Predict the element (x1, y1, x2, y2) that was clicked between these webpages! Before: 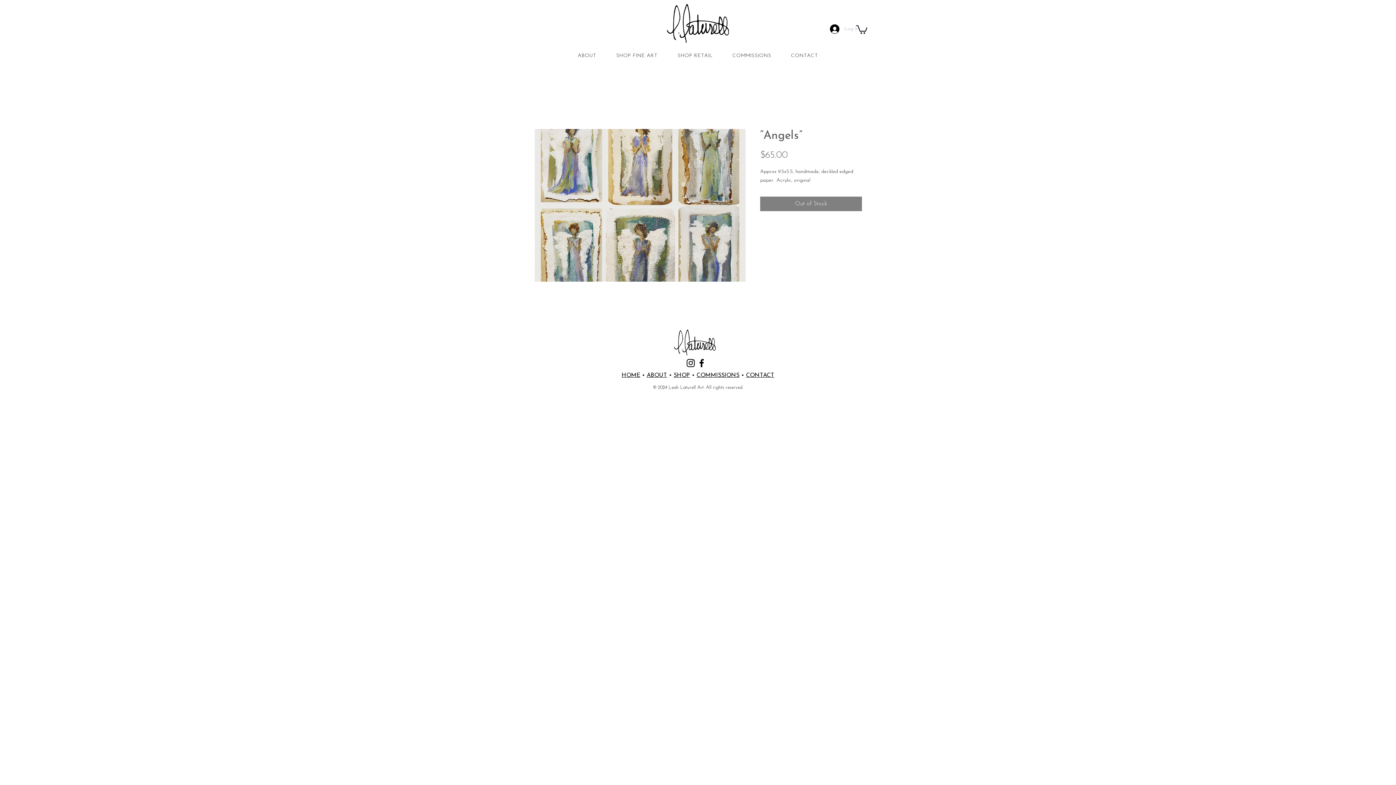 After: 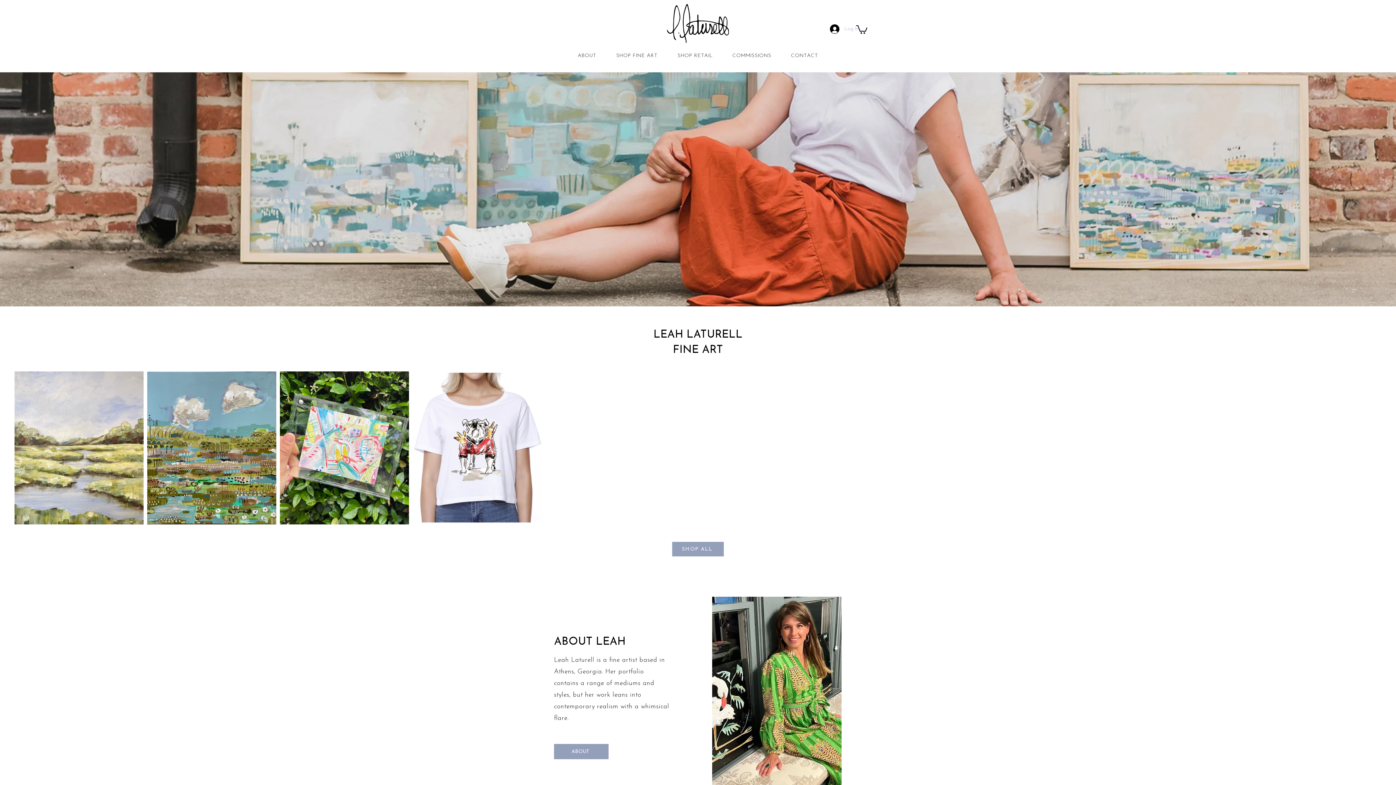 Action: label: HOME bbox: (621, 372, 640, 378)